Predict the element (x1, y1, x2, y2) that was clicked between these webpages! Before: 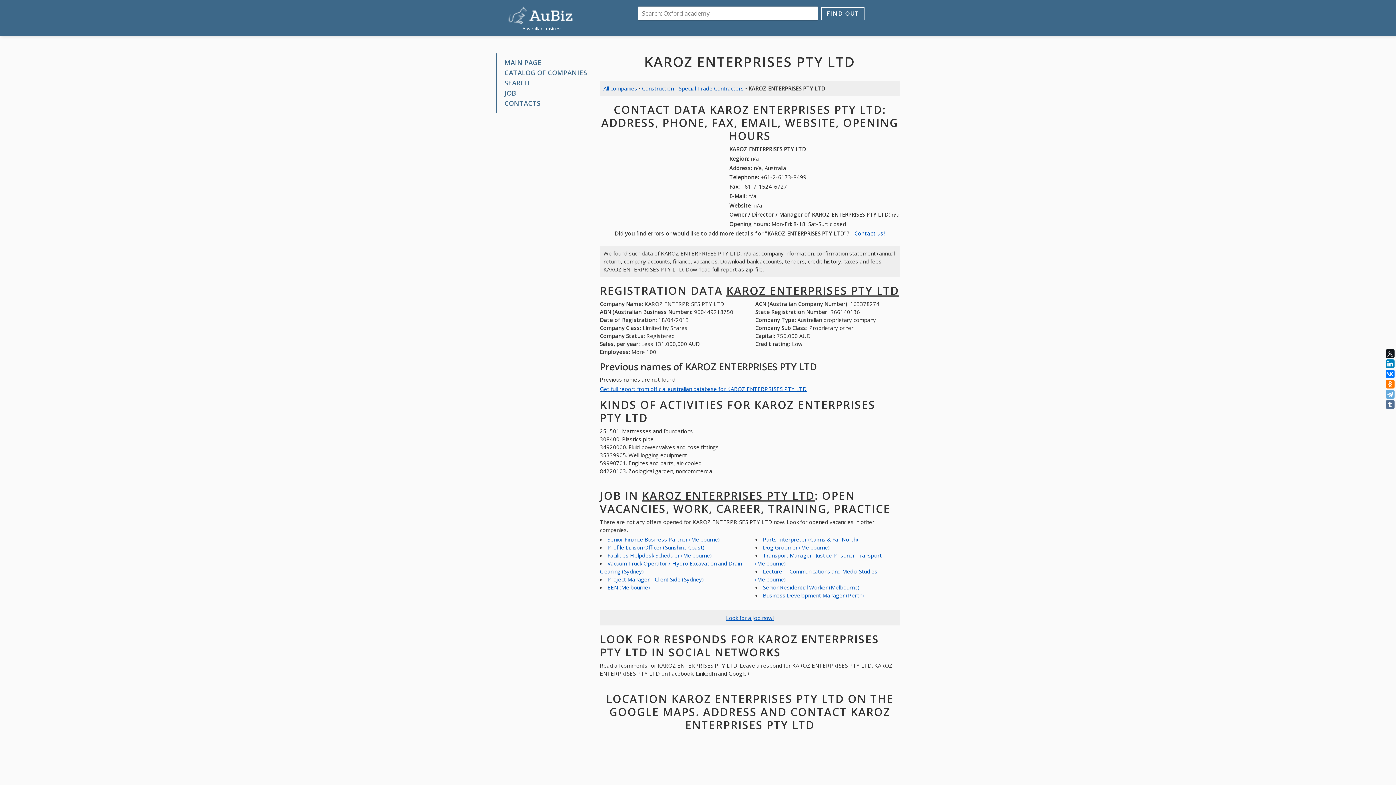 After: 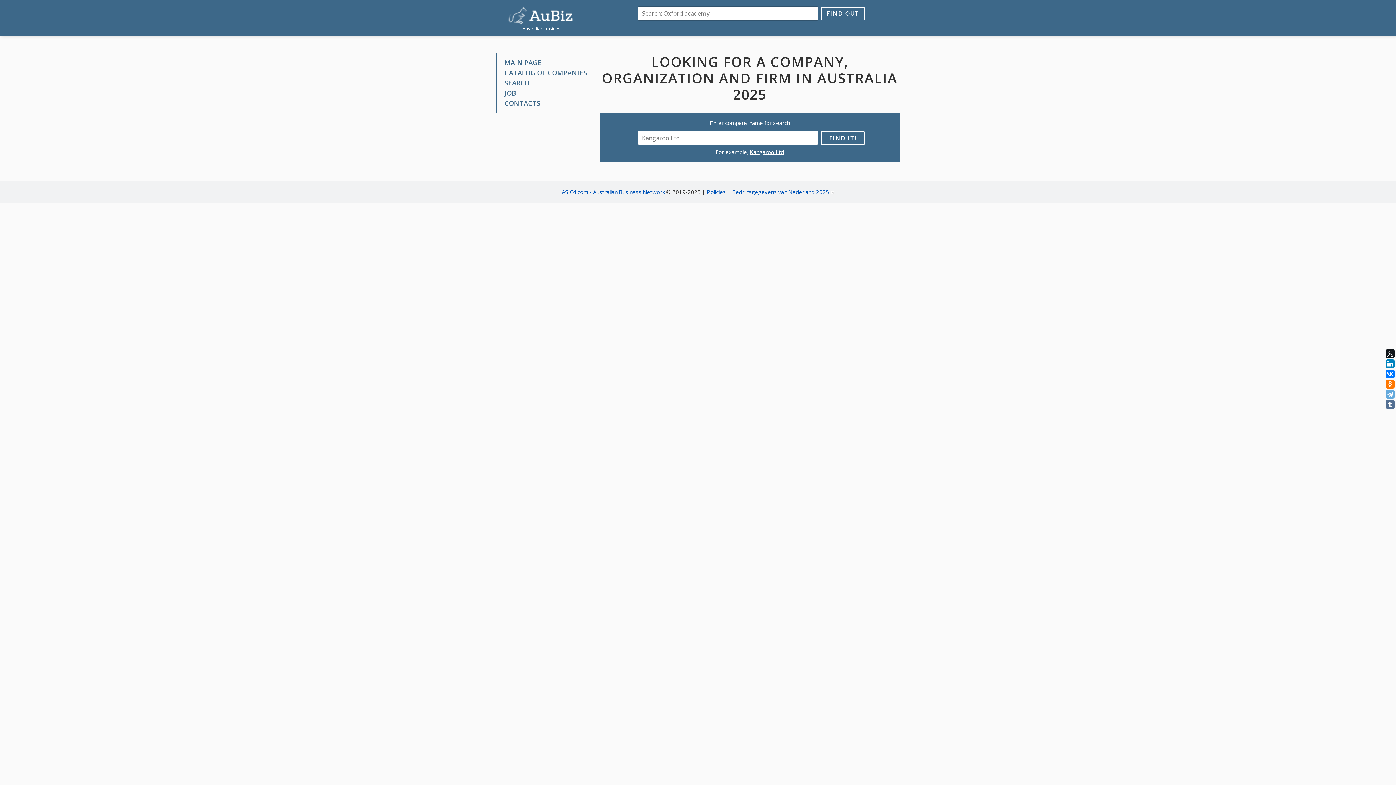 Action: label: SEARCH bbox: (504, 78, 530, 87)